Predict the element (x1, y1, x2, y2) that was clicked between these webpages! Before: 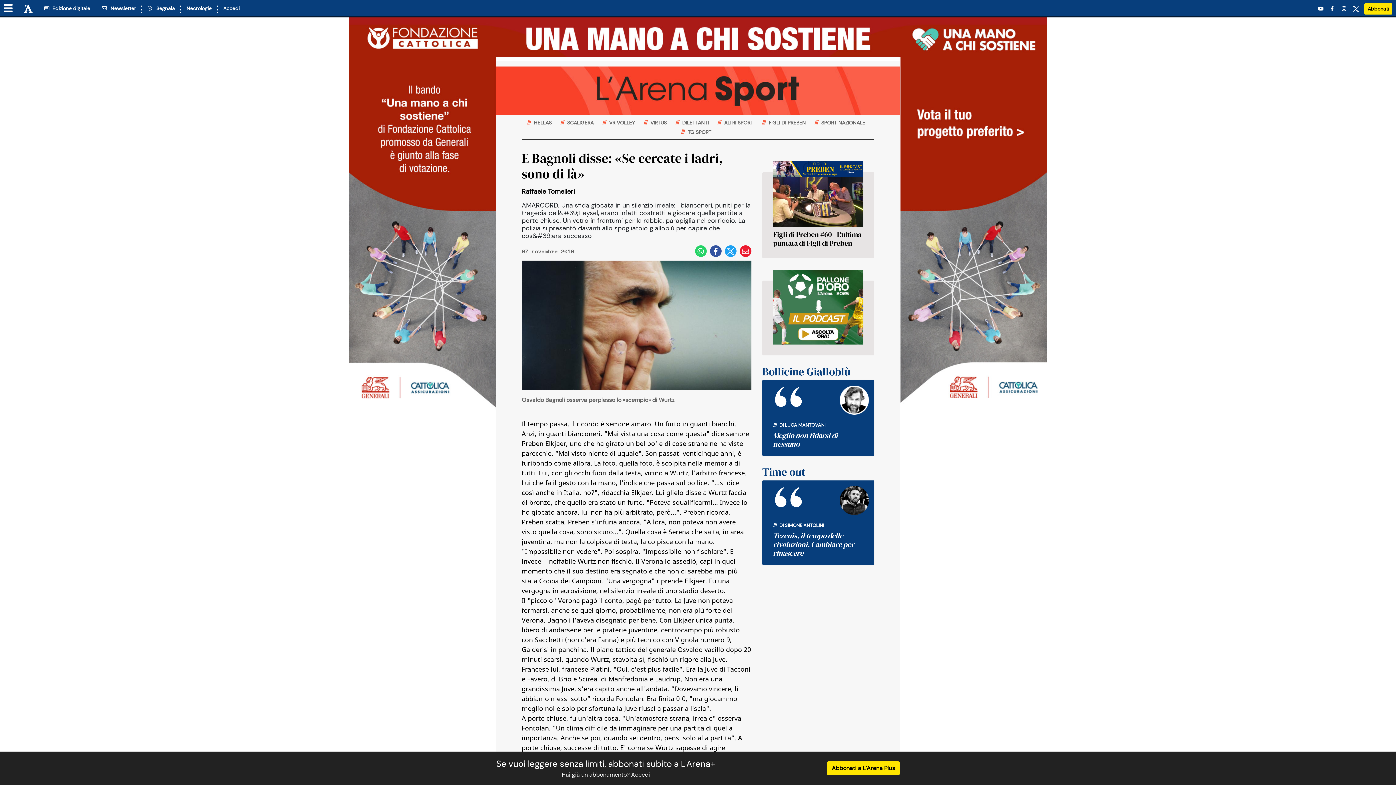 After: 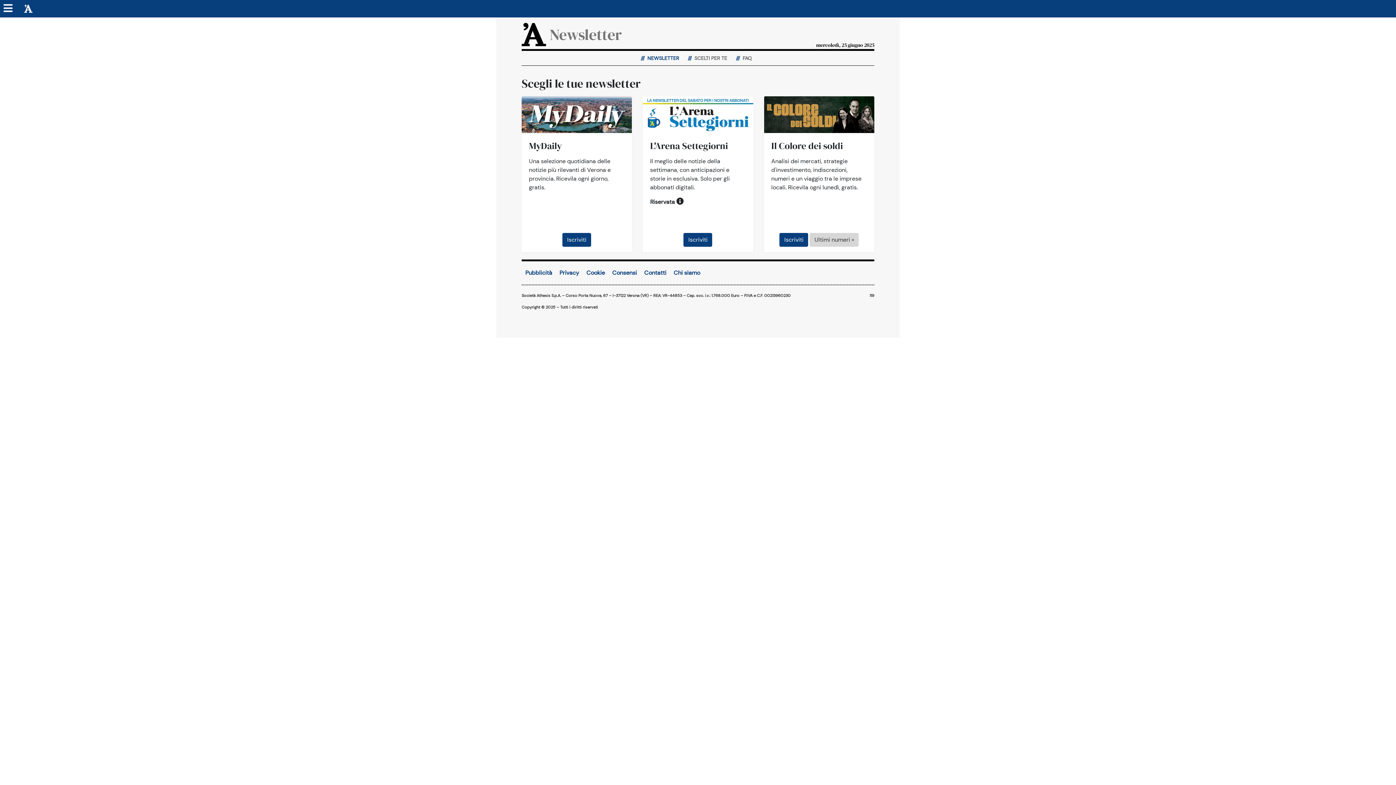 Action: bbox: (96, 4, 136, 12) label:   Newsletter